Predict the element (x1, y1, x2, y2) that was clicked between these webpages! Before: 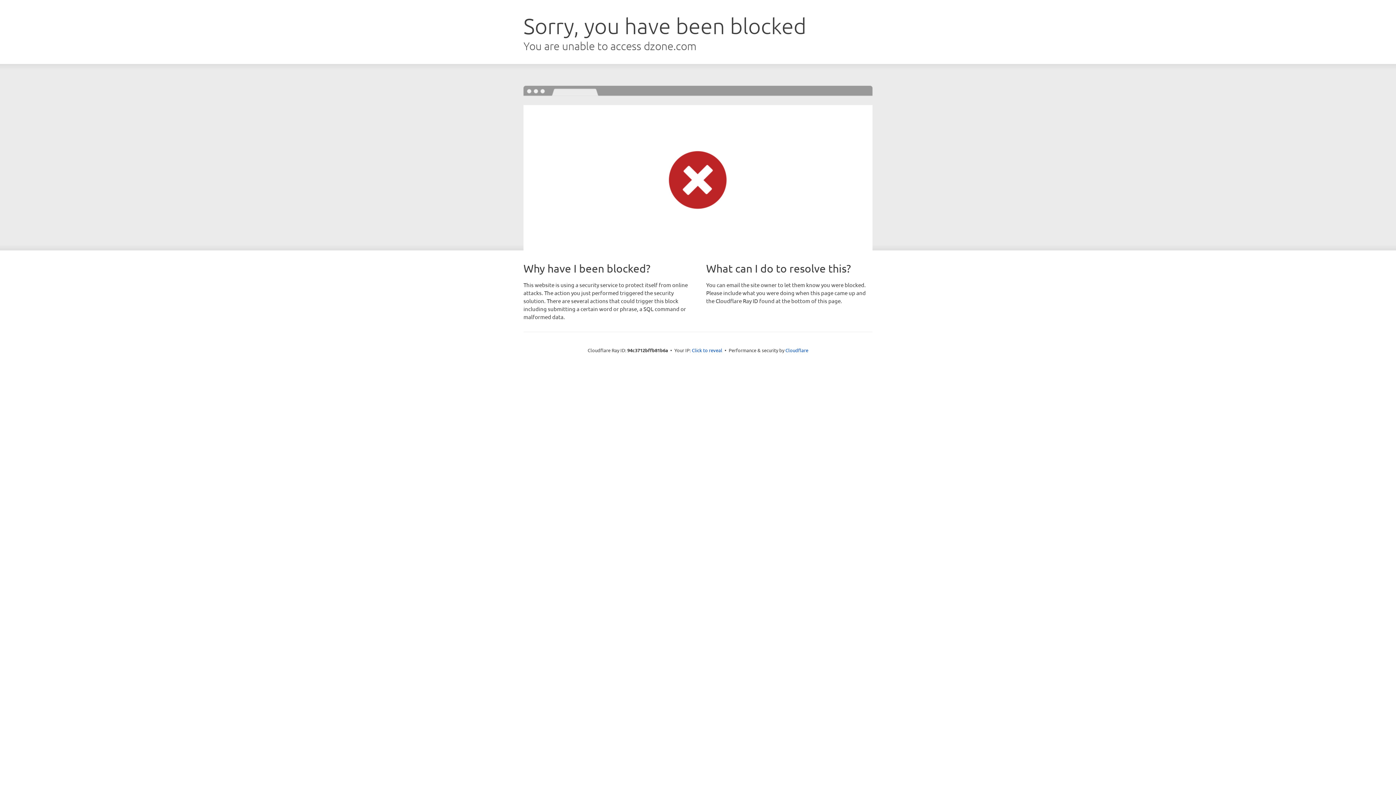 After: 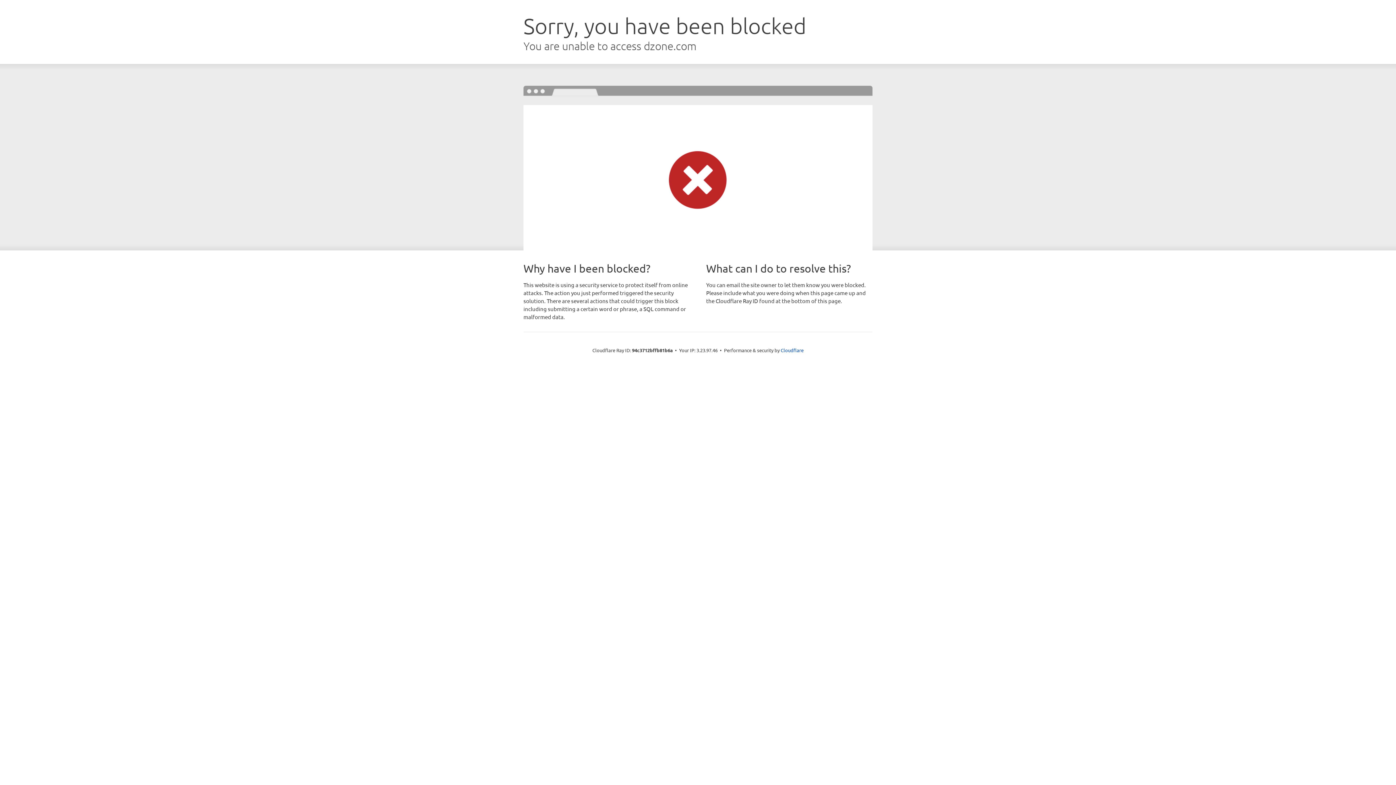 Action: bbox: (692, 346, 722, 353) label: Click to reveal